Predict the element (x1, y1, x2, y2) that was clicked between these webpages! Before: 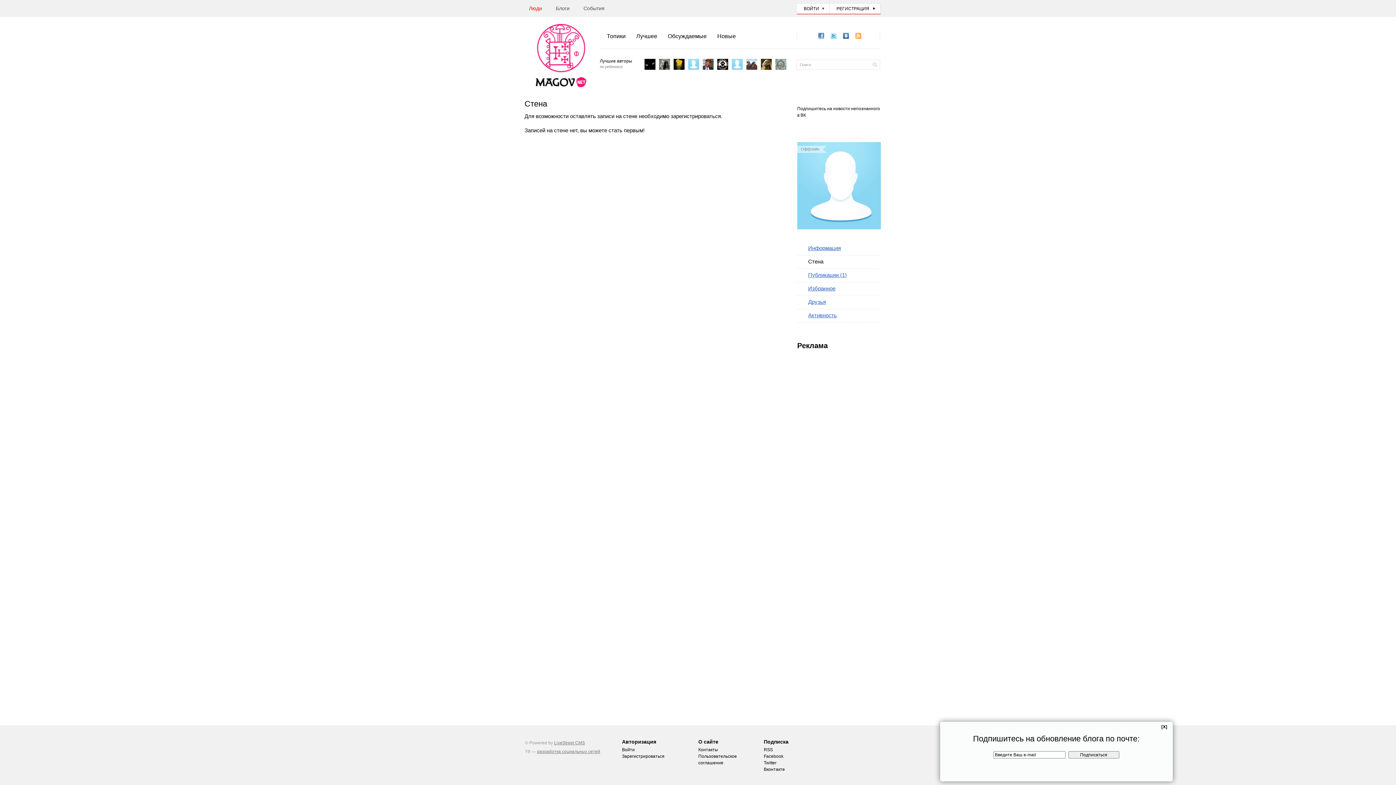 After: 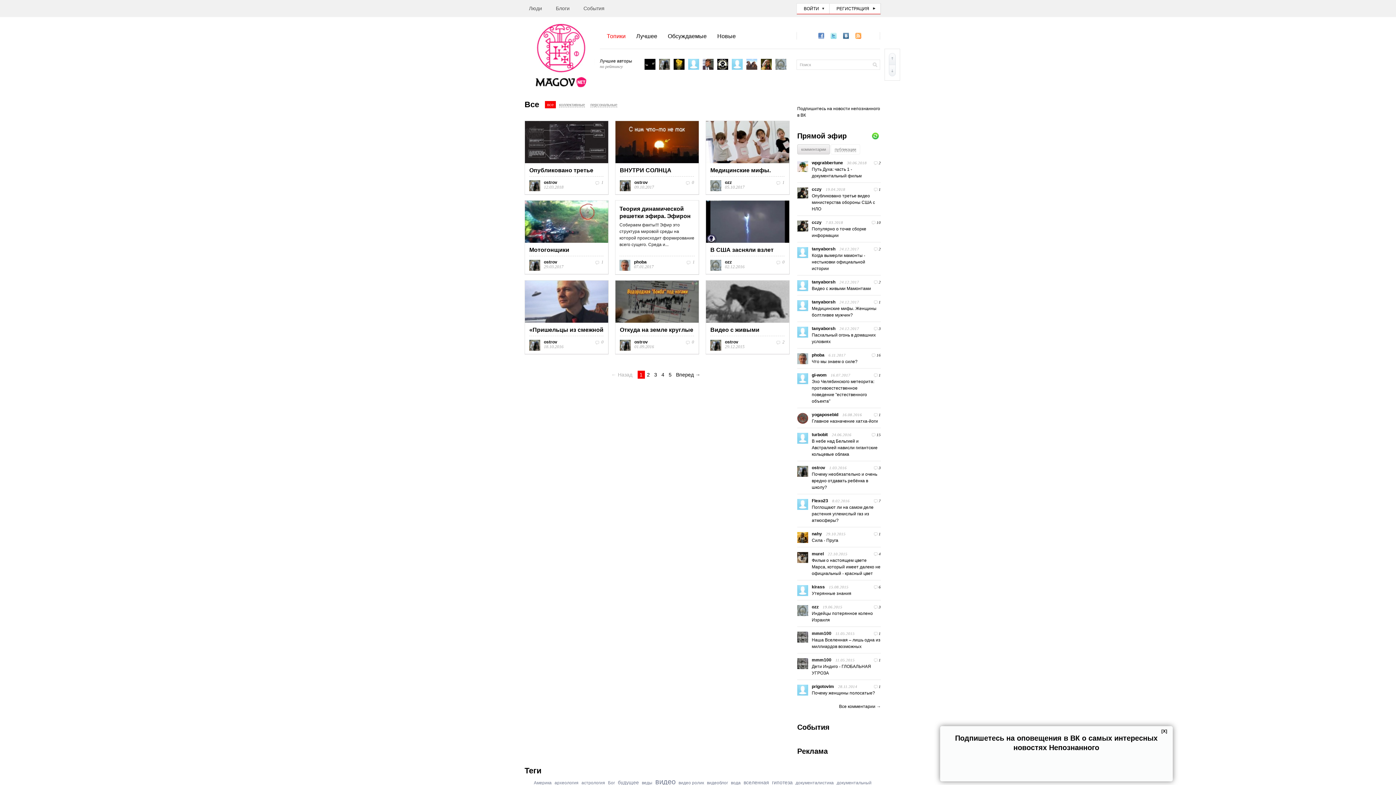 Action: bbox: (764, 760, 776, 765) label: Twitter